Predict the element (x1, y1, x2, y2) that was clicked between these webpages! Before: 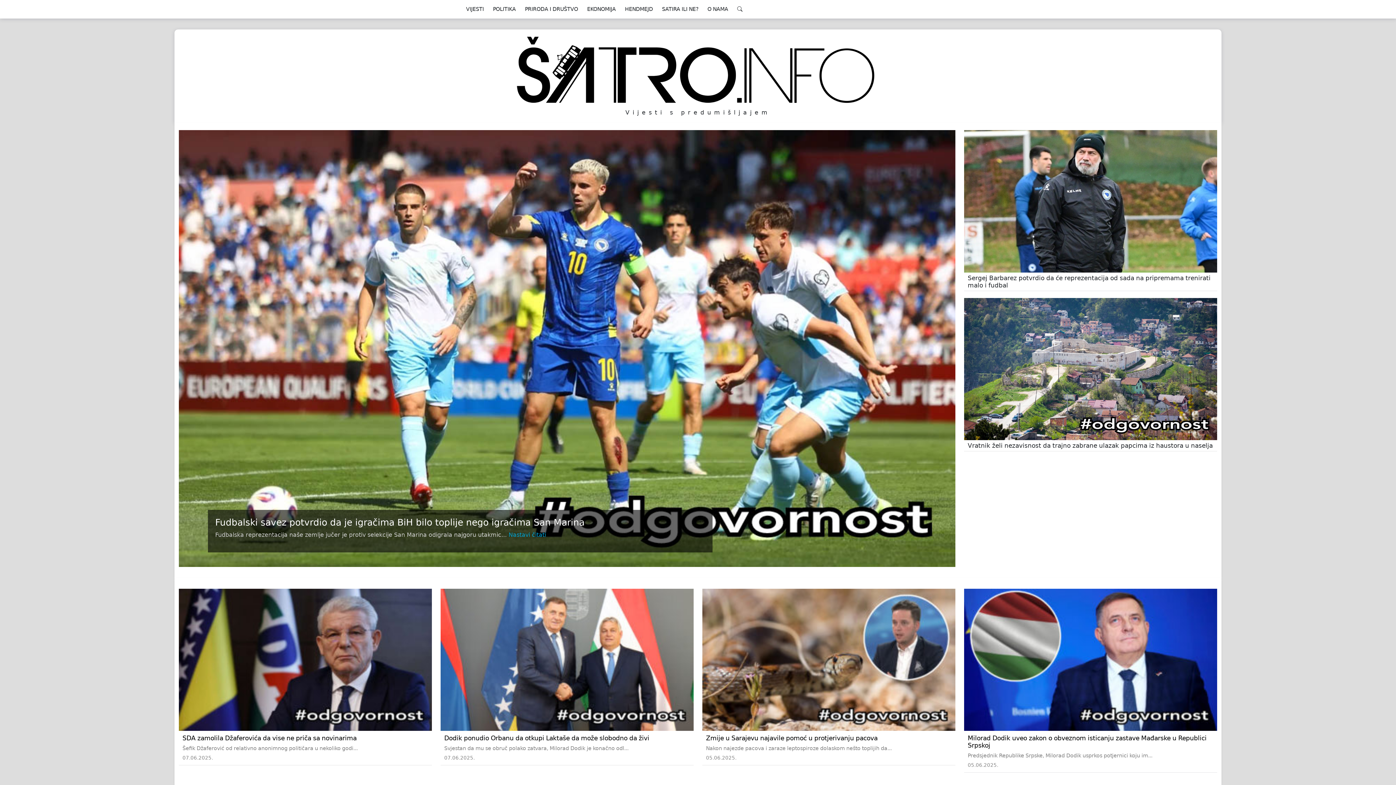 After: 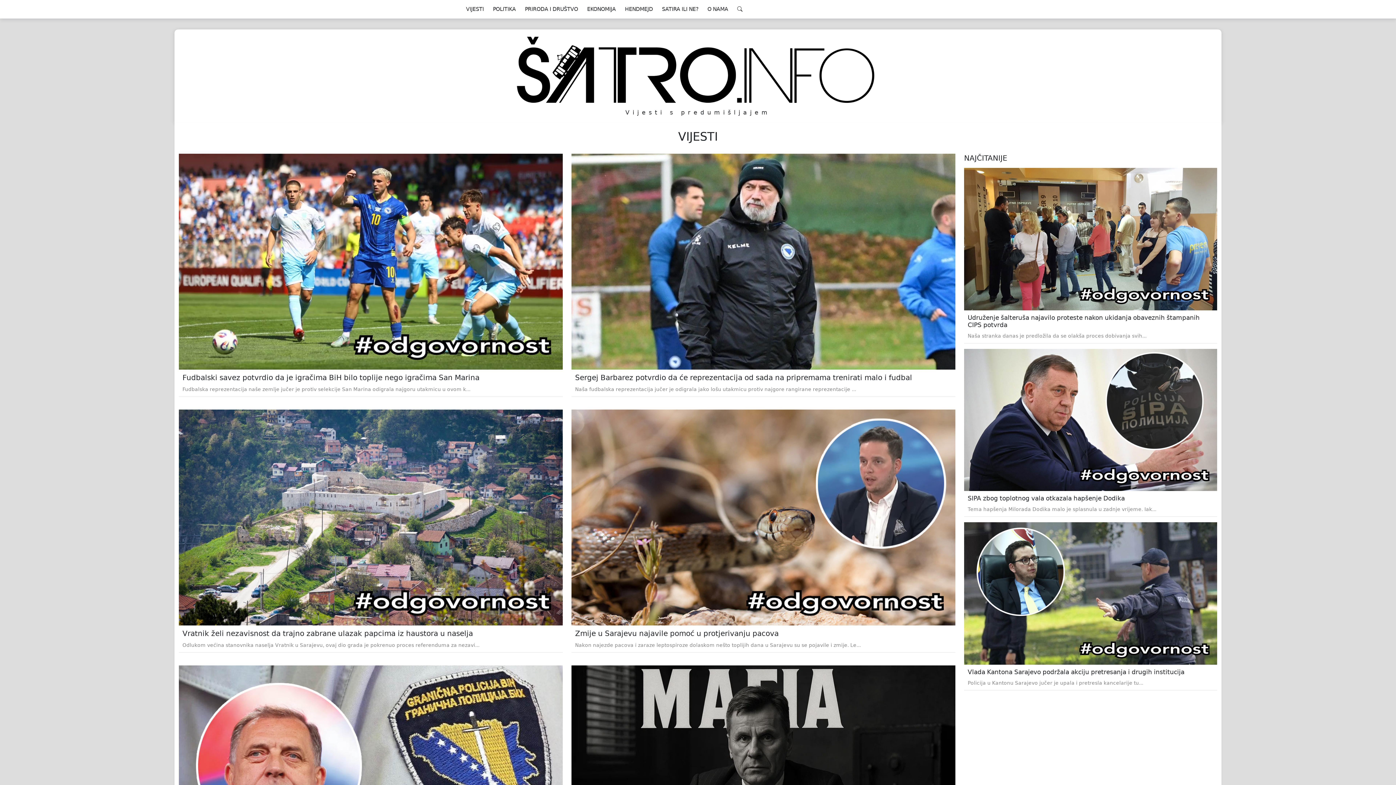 Action: label: VIJESTI bbox: (462, 0, 487, 18)